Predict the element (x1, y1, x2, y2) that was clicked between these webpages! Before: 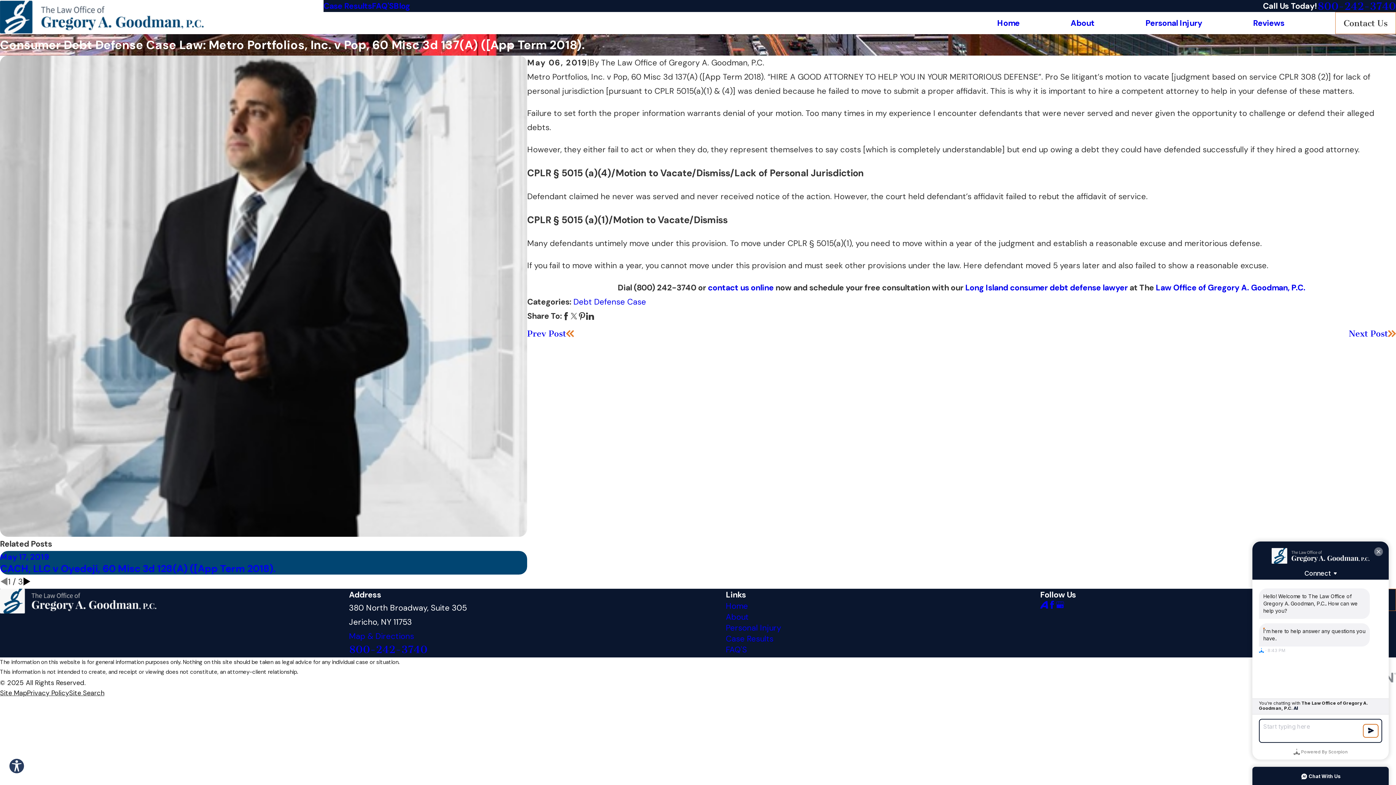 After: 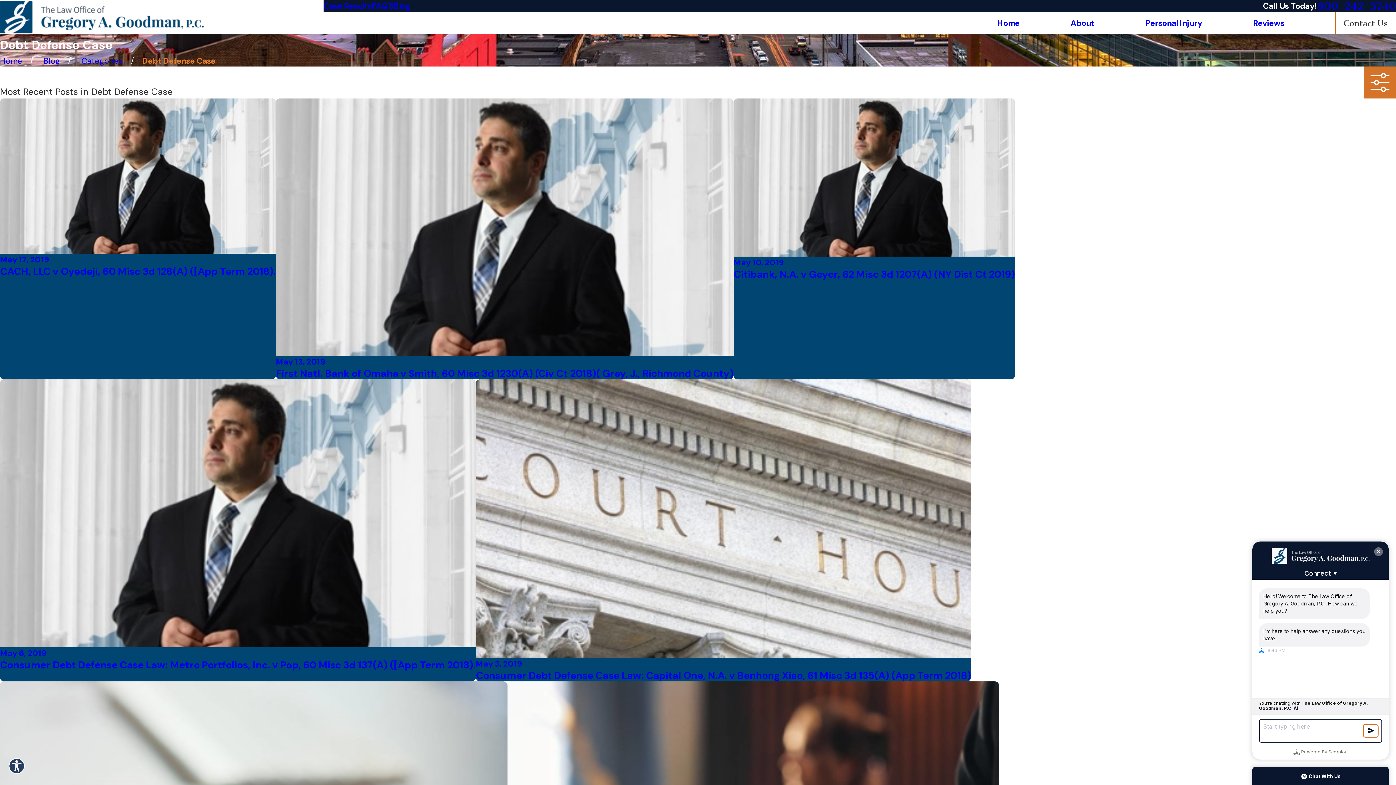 Action: bbox: (573, 296, 646, 307) label: Debt Defense Case